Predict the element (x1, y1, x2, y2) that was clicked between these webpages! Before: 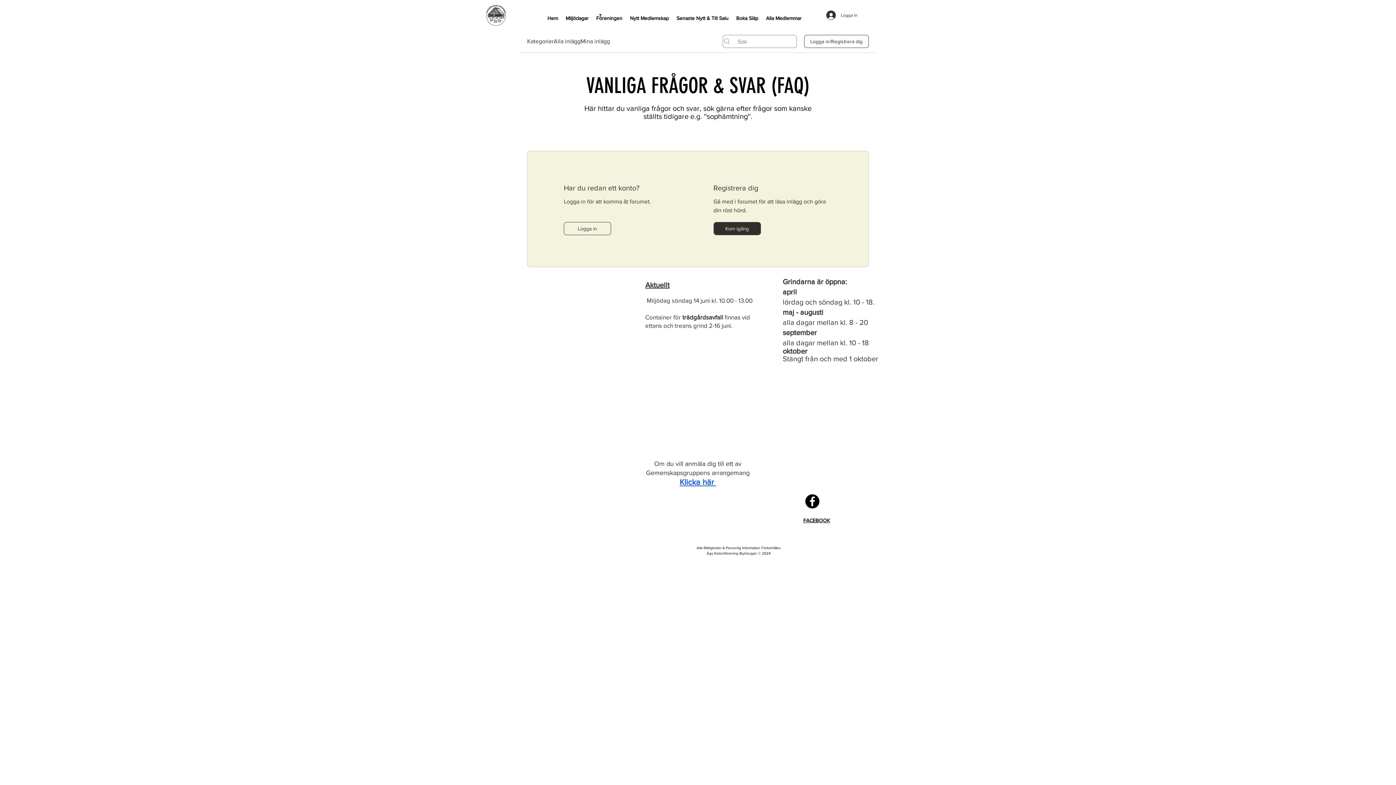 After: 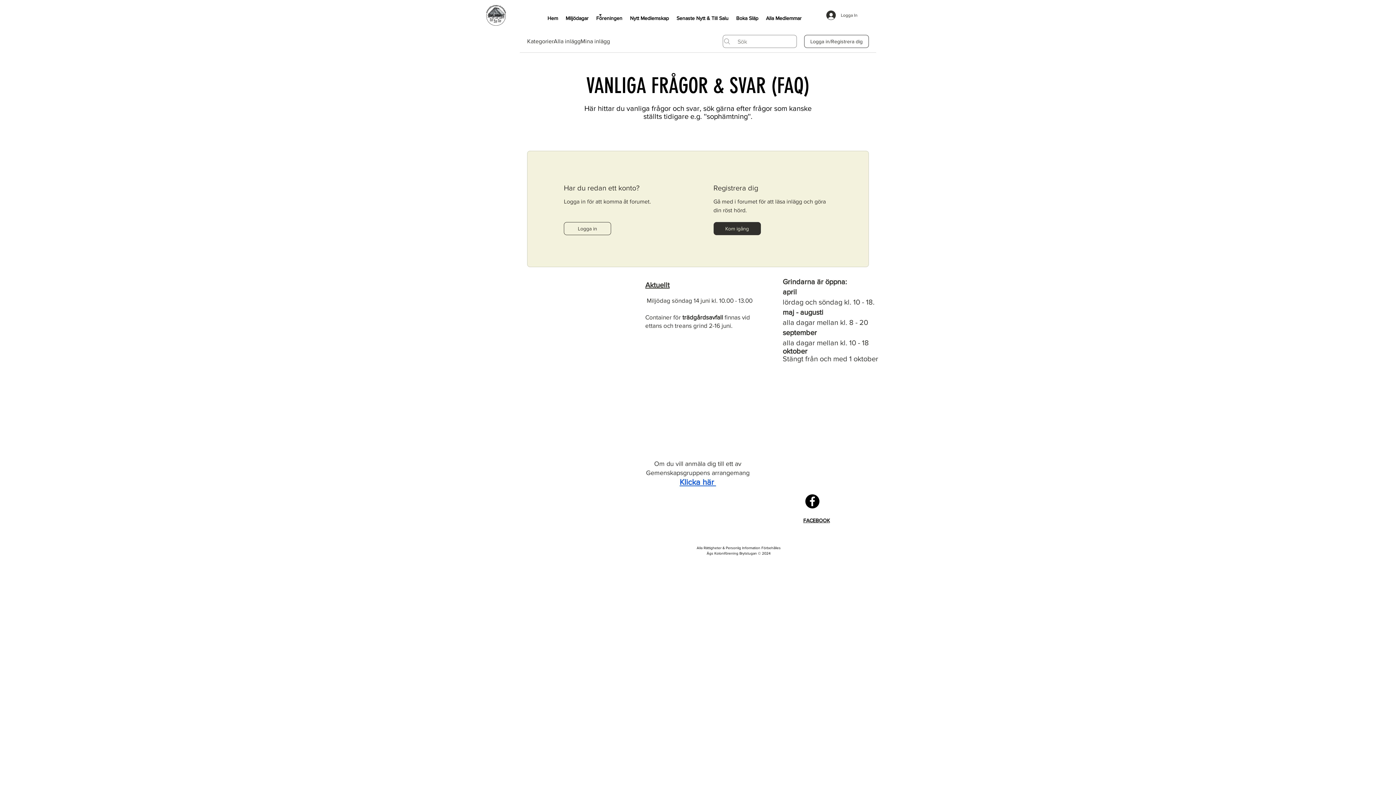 Action: label: Facebook bbox: (805, 494, 819, 508)